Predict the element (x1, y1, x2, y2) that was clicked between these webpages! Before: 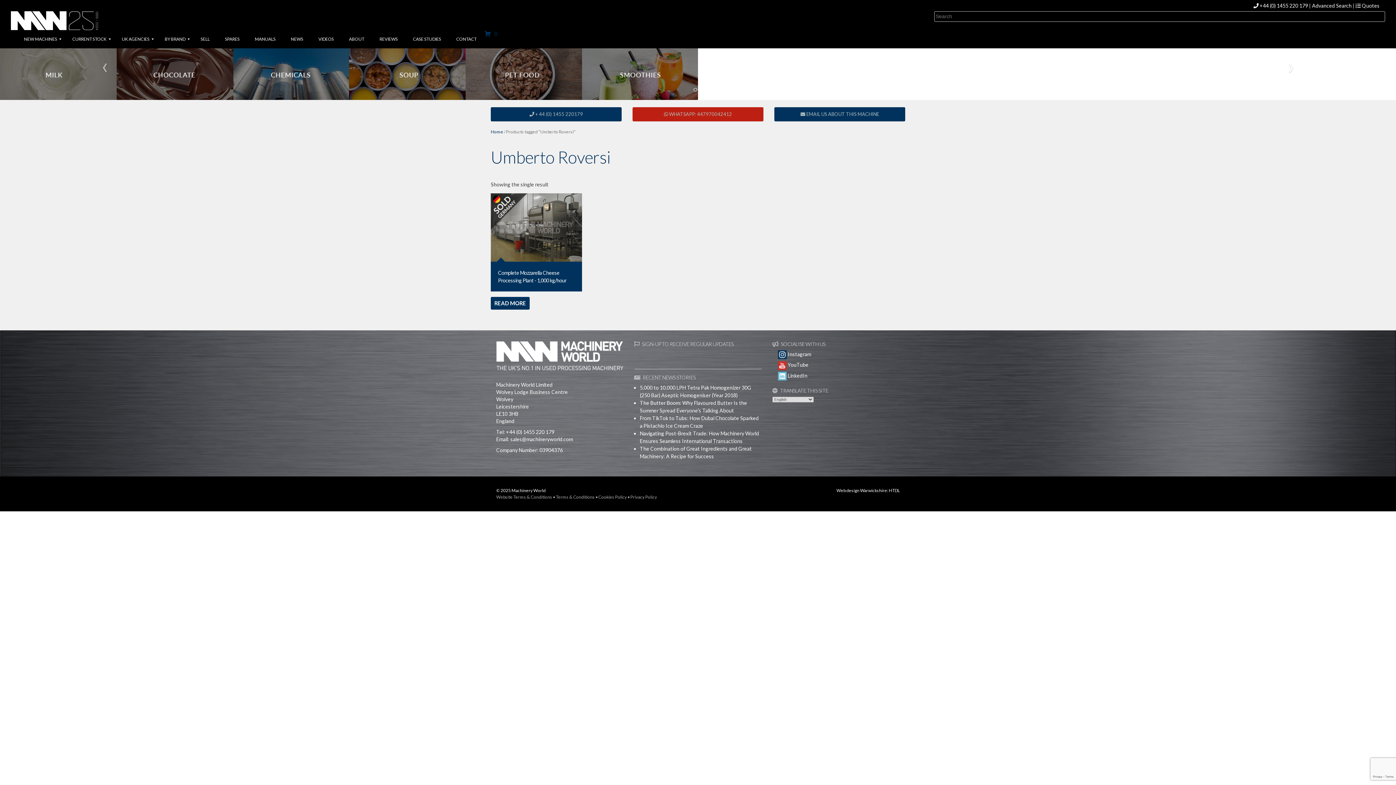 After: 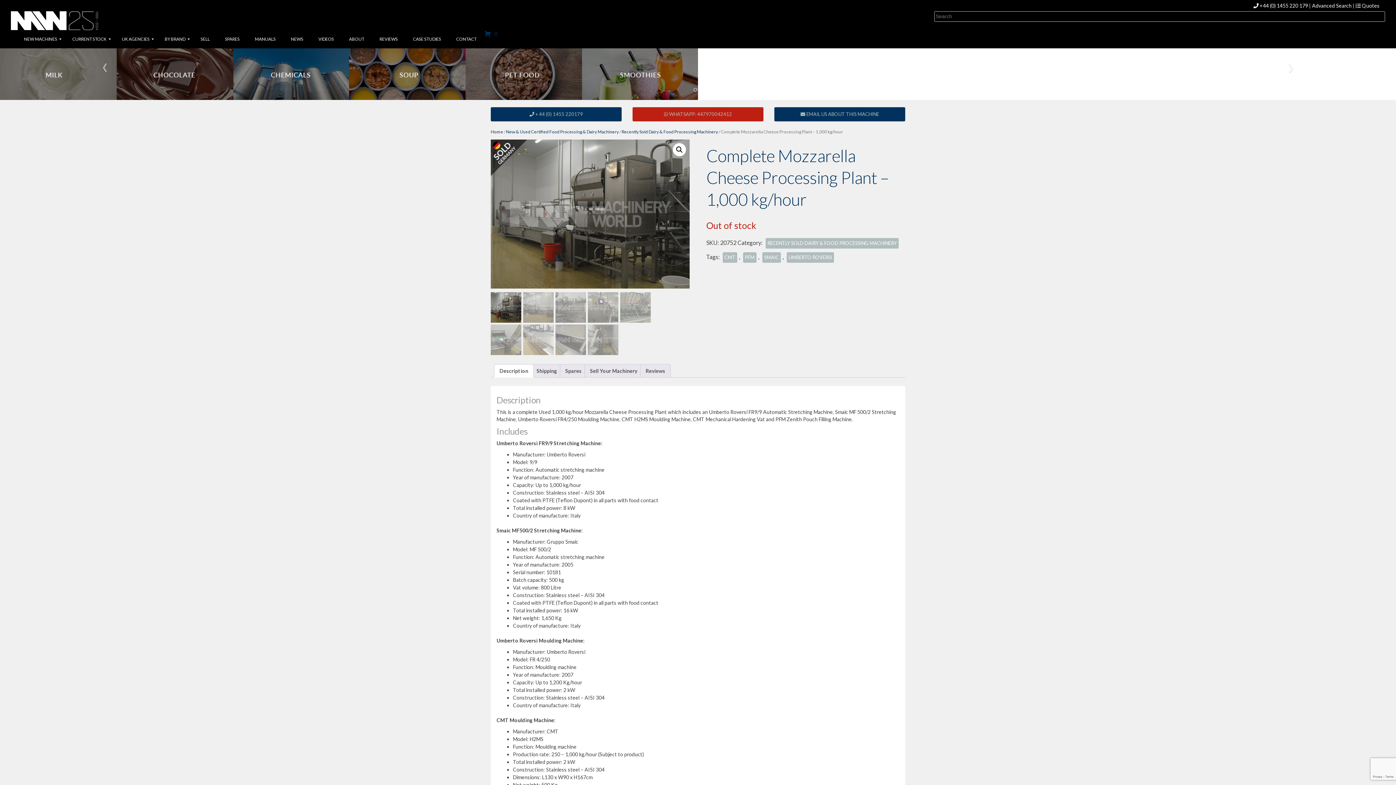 Action: label: Read more about “Complete Mozzarella Cheese Processing Plant - 1,000 kg/hour” bbox: (490, 297, 529, 309)